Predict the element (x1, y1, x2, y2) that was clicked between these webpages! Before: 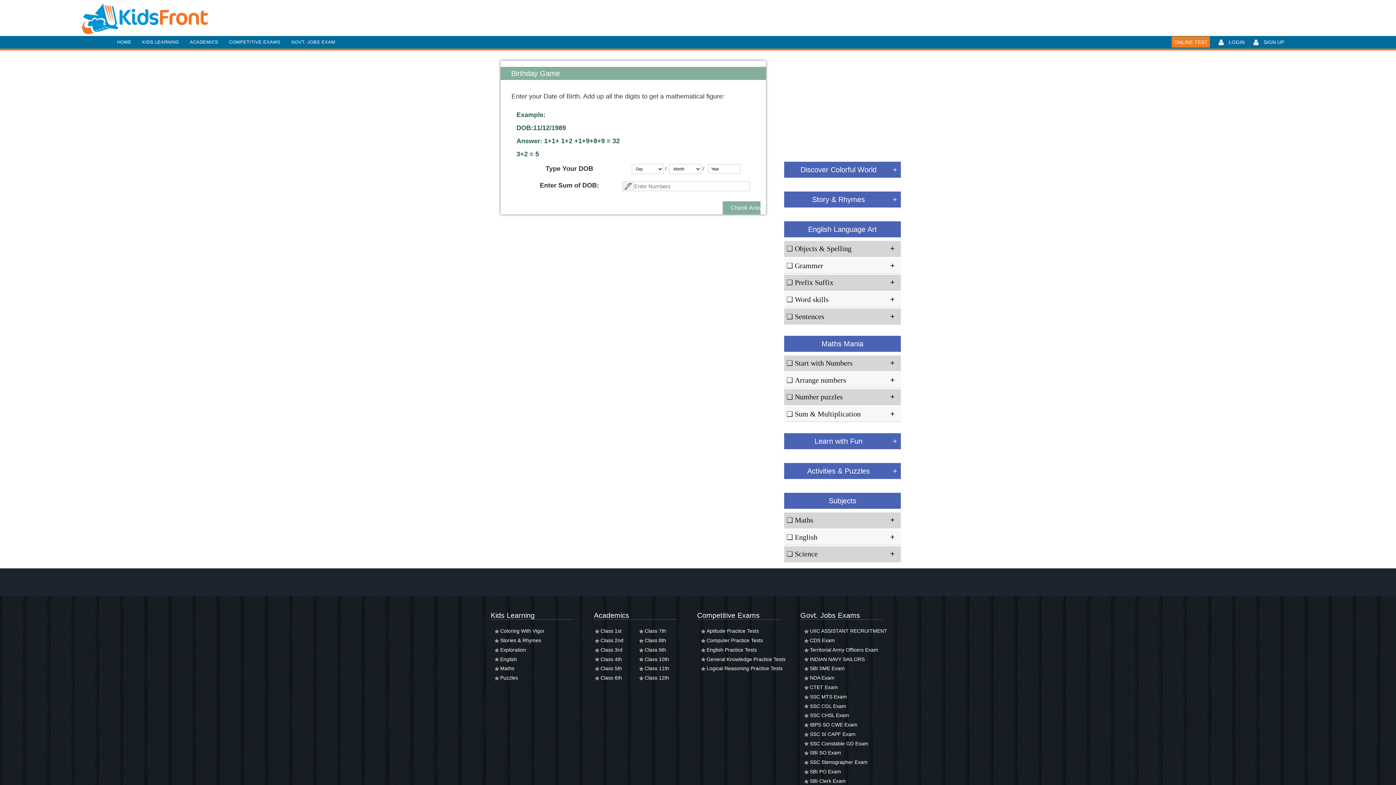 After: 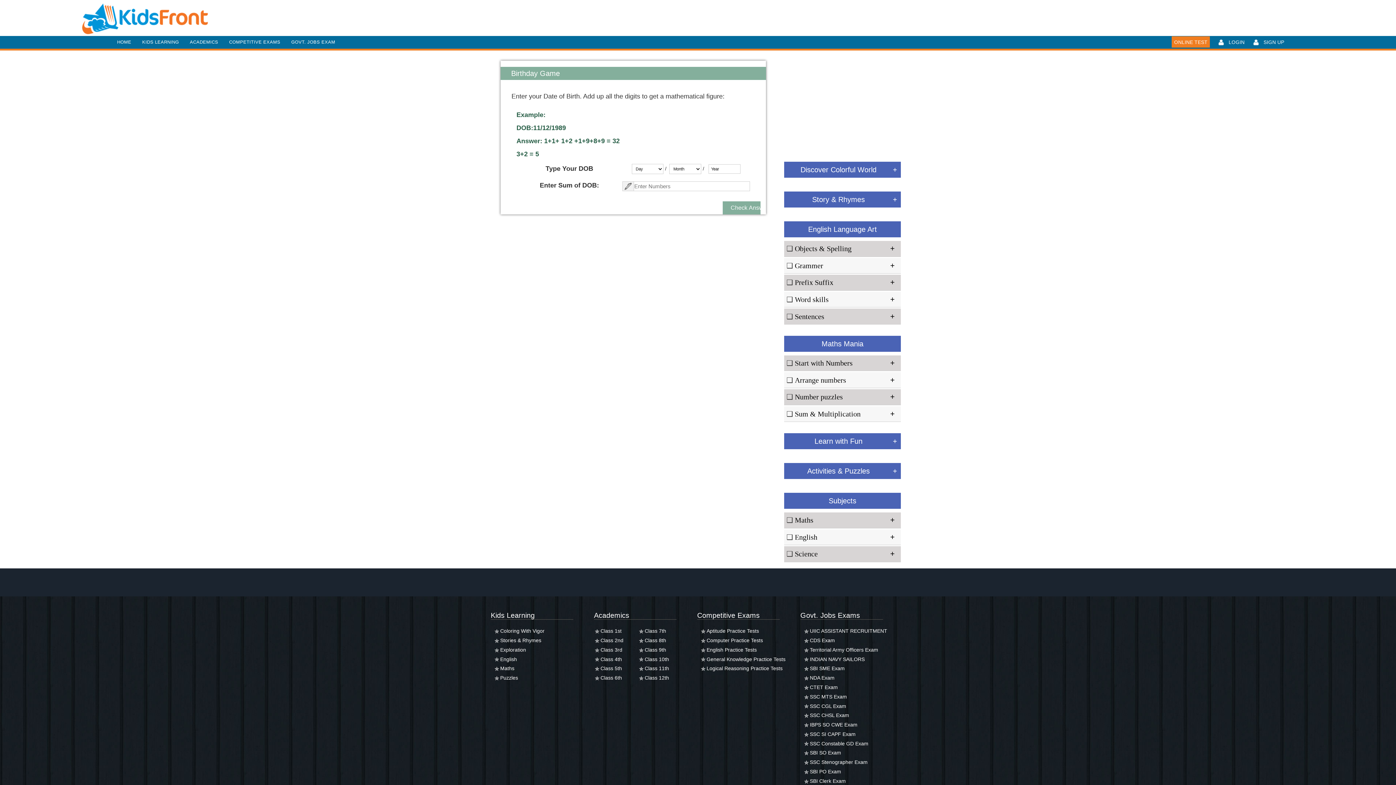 Action: label: Discover Colorful World bbox: (800, 165, 876, 173)